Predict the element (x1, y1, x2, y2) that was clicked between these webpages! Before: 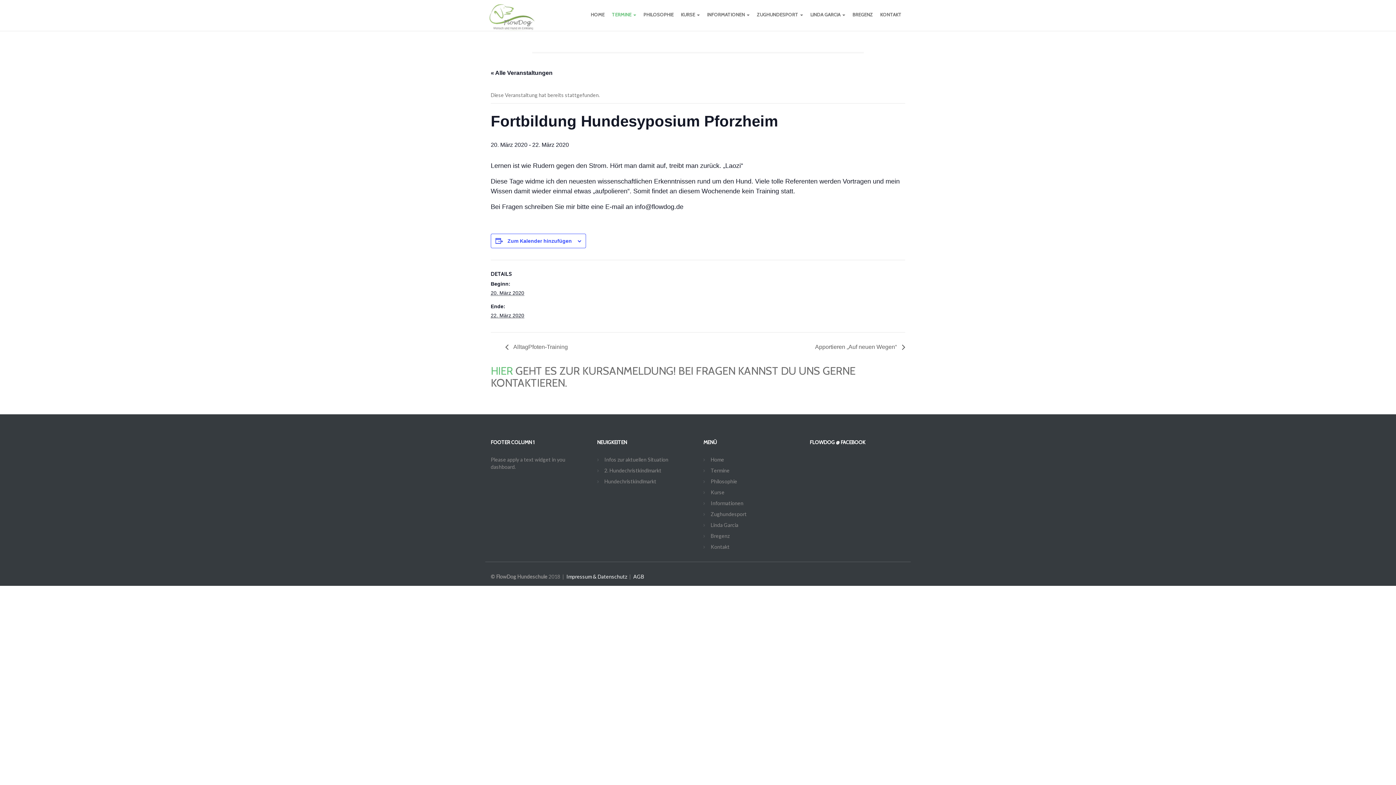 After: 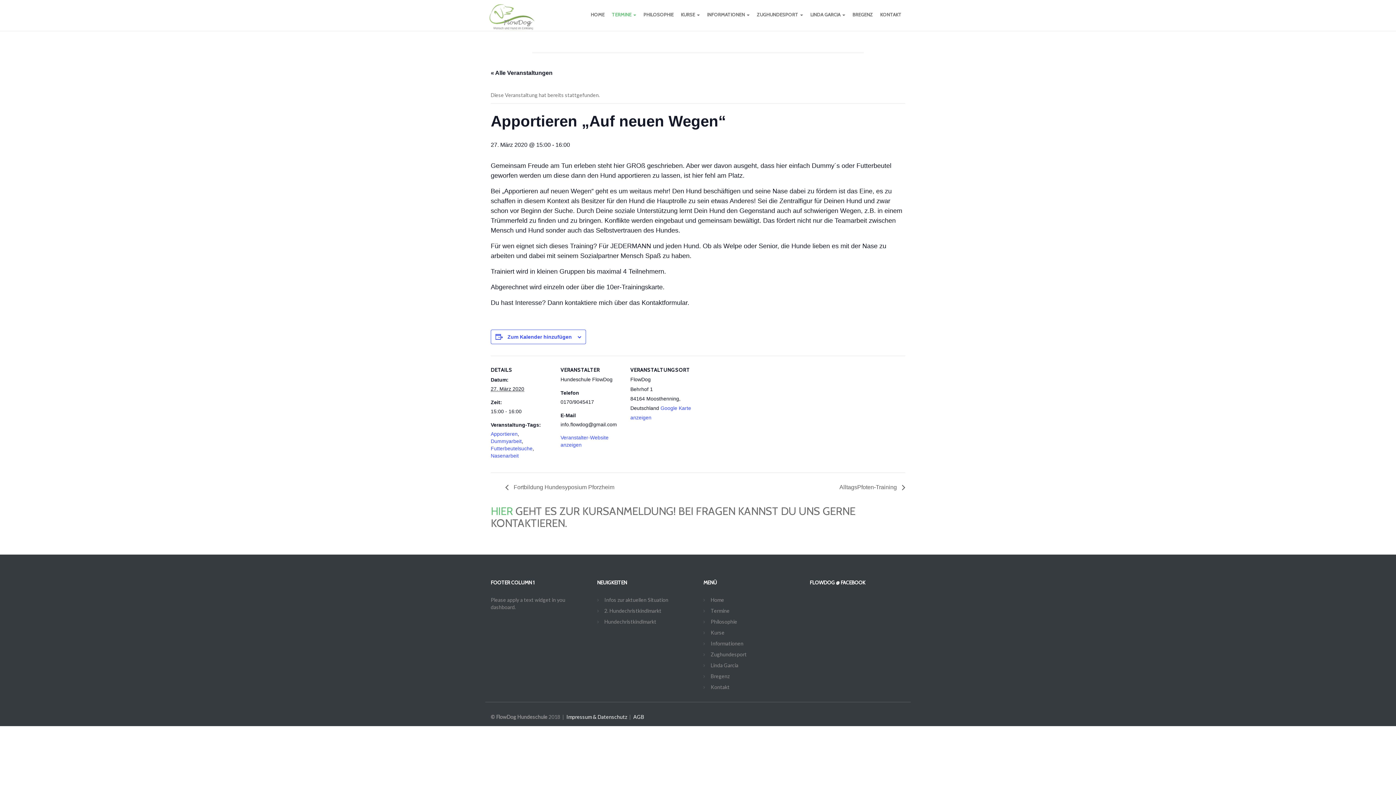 Action: bbox: (811, 343, 905, 350) label: Apportieren „Auf neuen Wegen“ 